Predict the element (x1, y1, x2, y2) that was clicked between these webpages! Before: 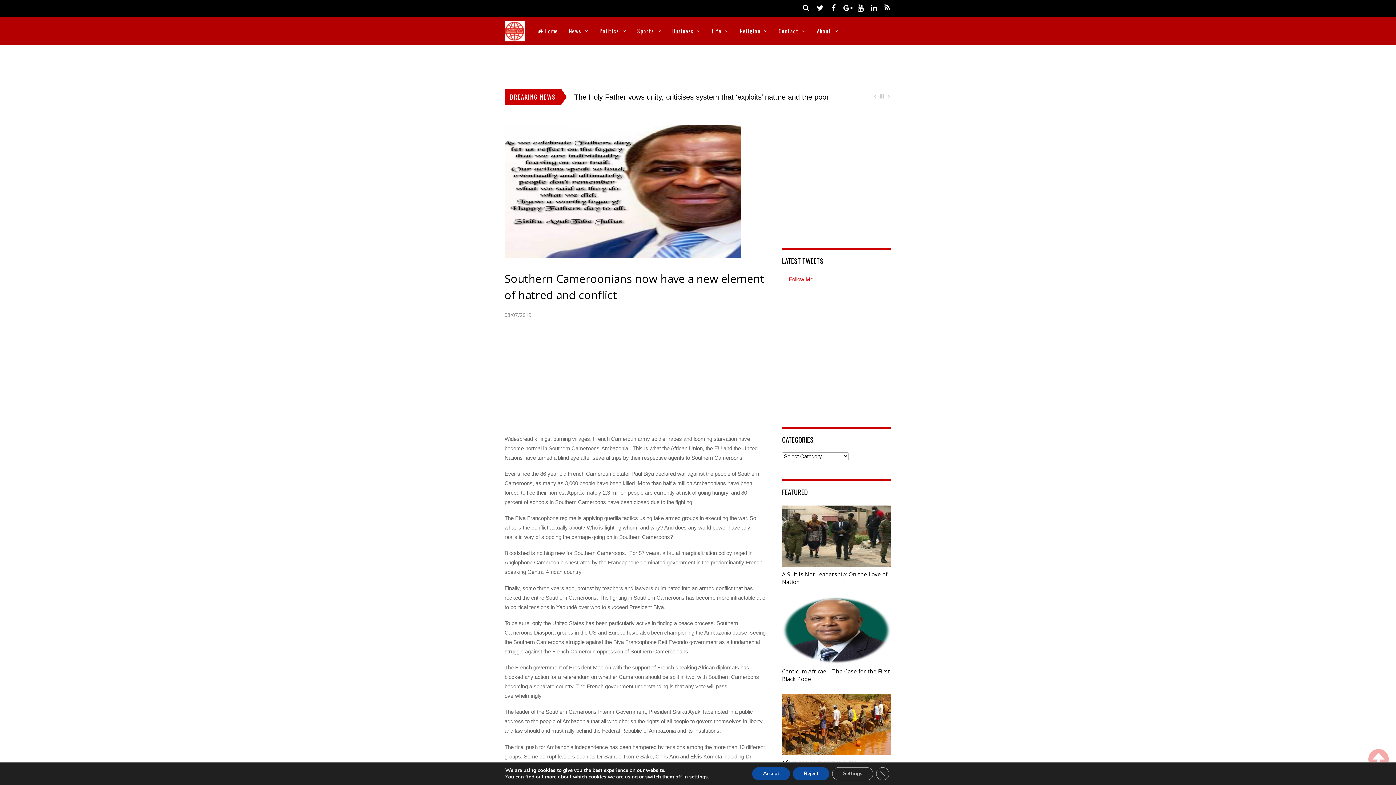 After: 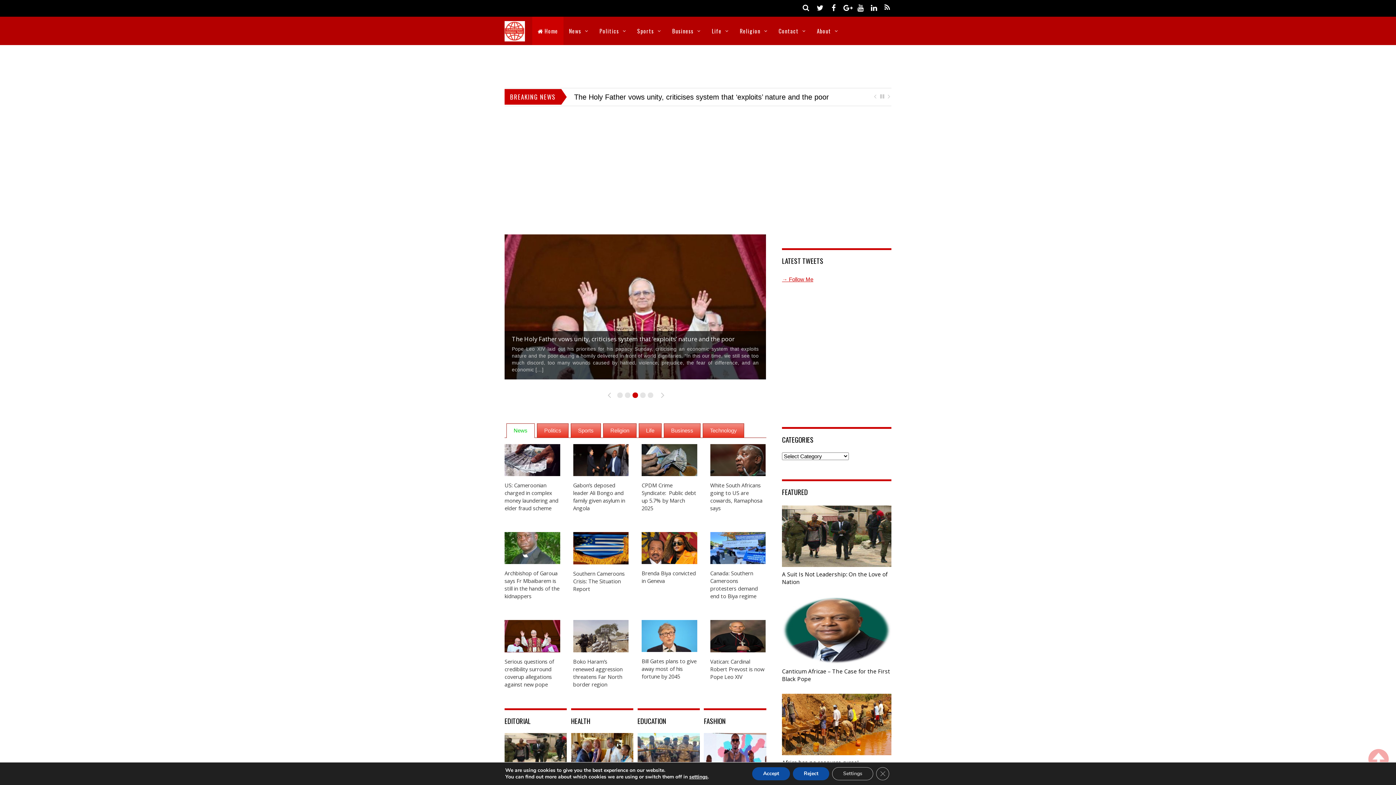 Action: bbox: (504, 28, 525, 44)